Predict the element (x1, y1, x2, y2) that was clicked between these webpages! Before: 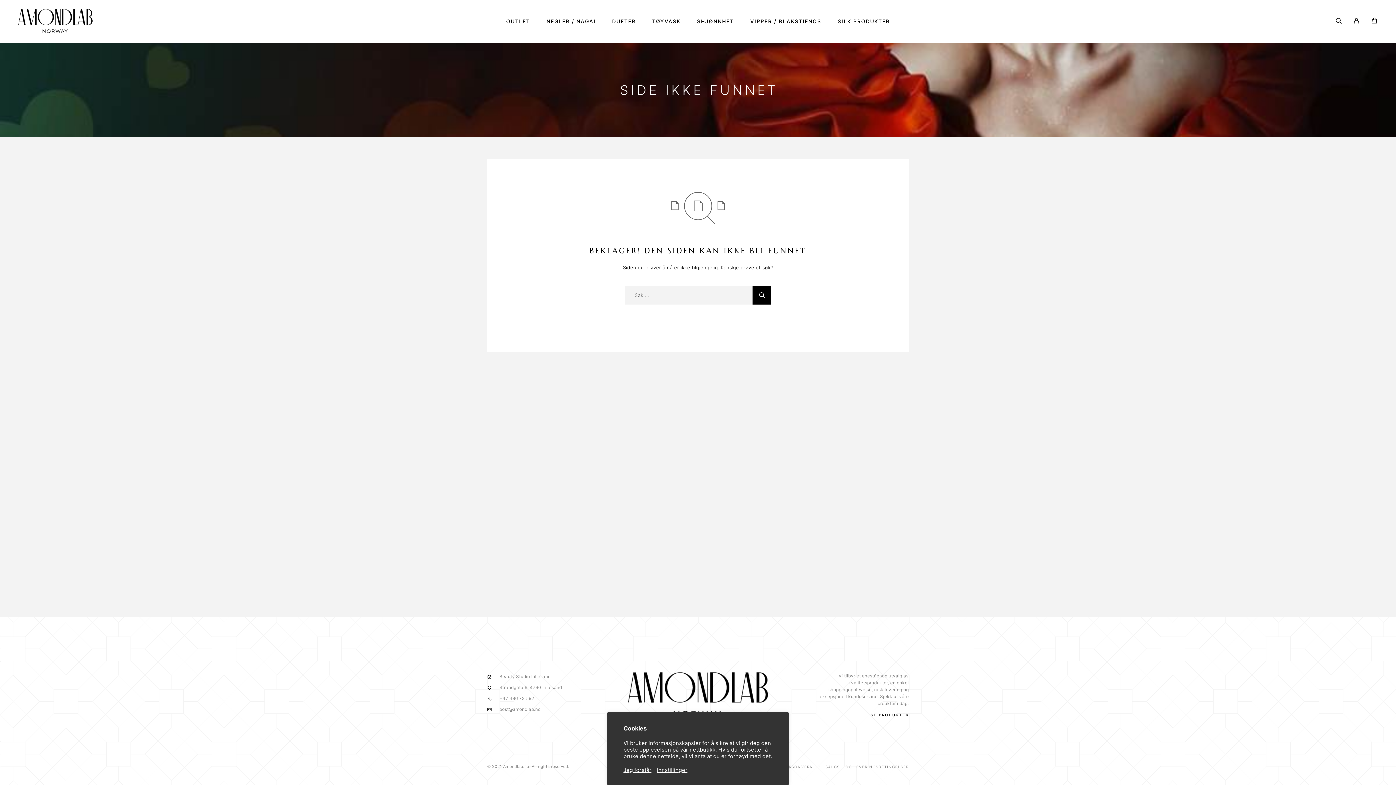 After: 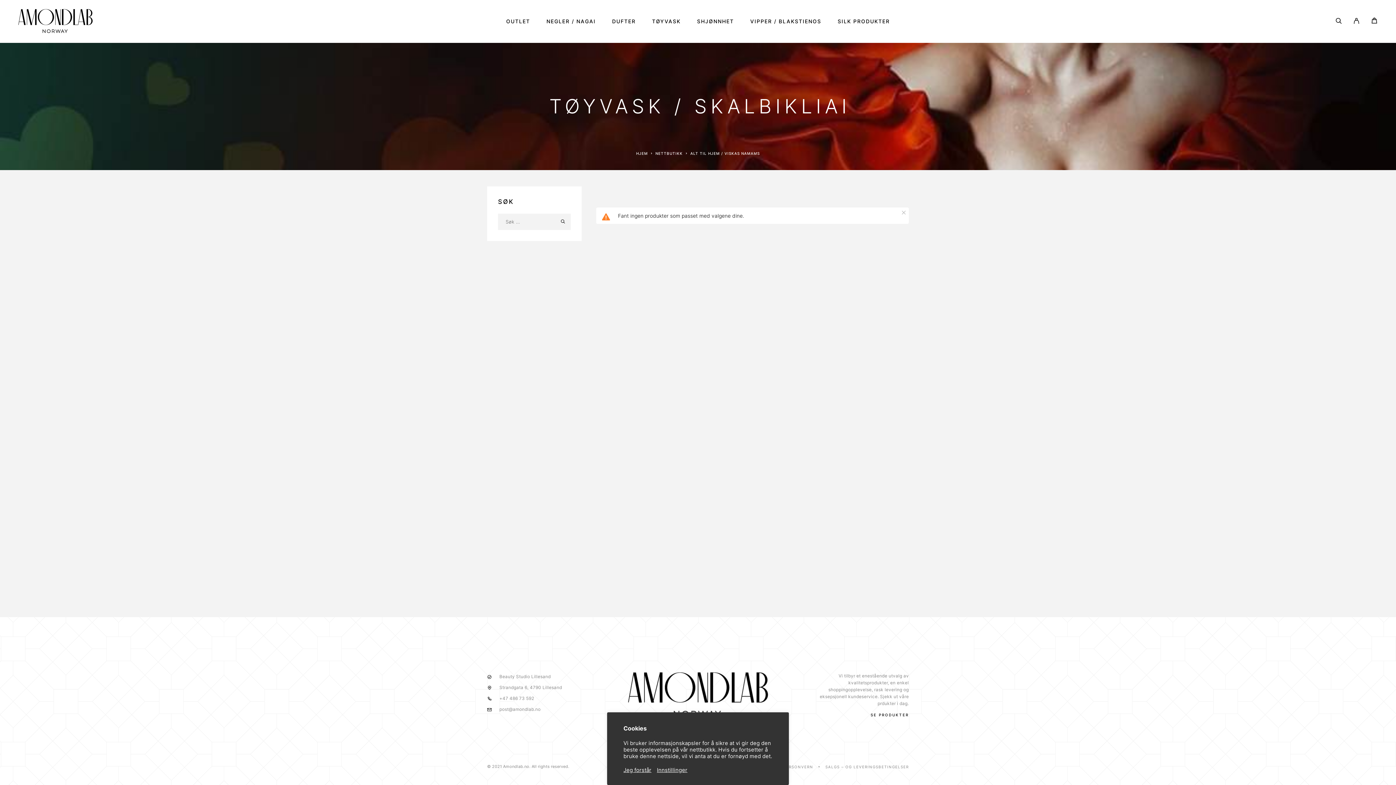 Action: label: TØYVASK bbox: (652, 18, 680, 24)